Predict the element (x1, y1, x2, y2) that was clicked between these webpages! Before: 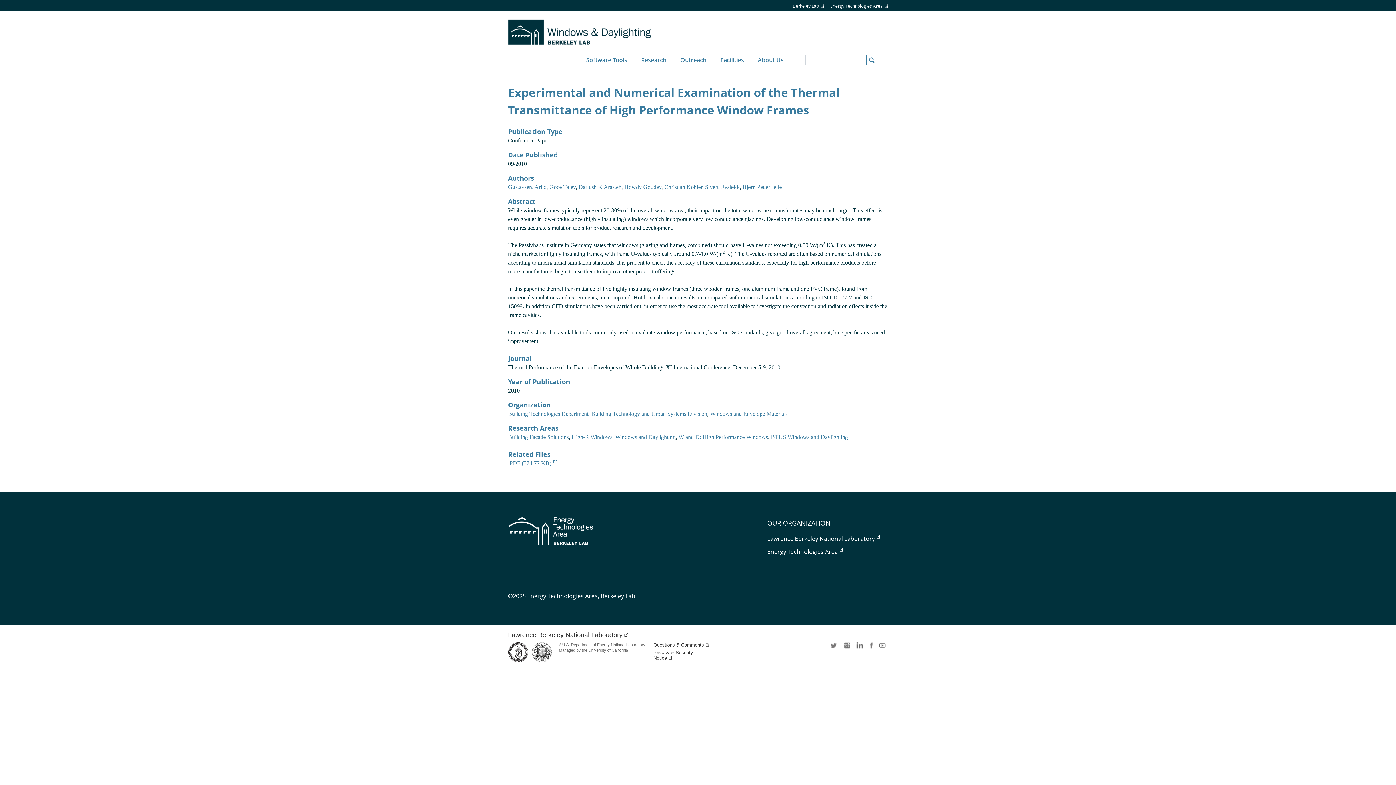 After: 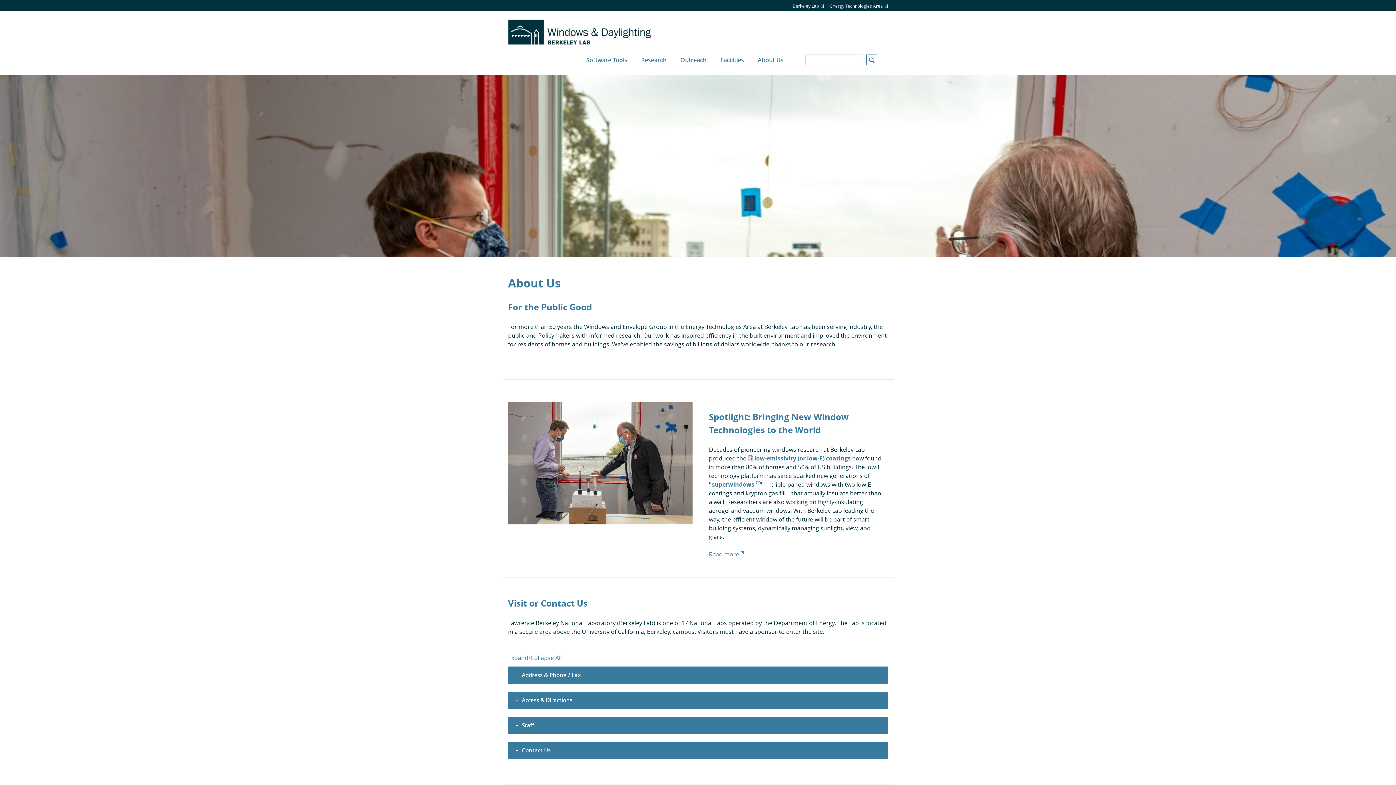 Action: bbox: (751, 44, 790, 75) label: About Us